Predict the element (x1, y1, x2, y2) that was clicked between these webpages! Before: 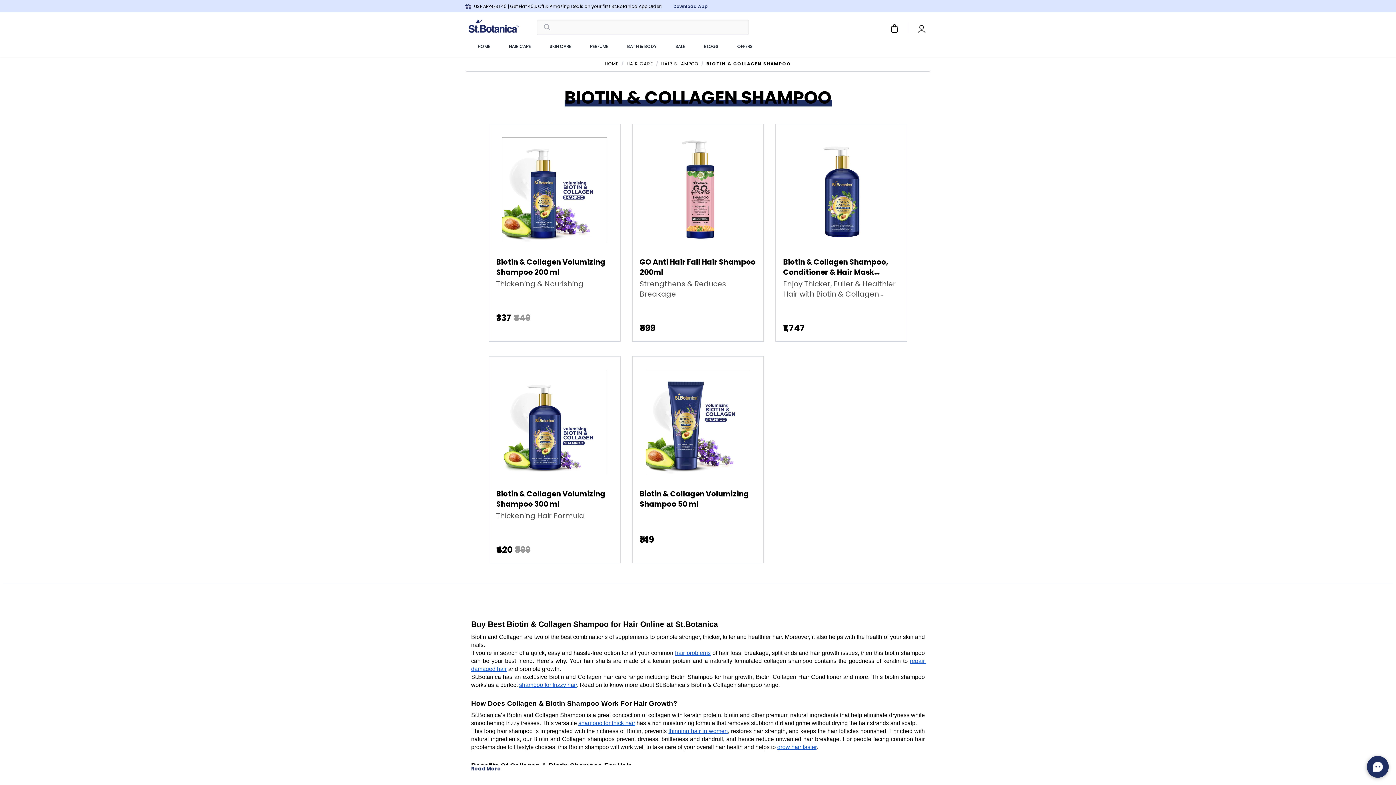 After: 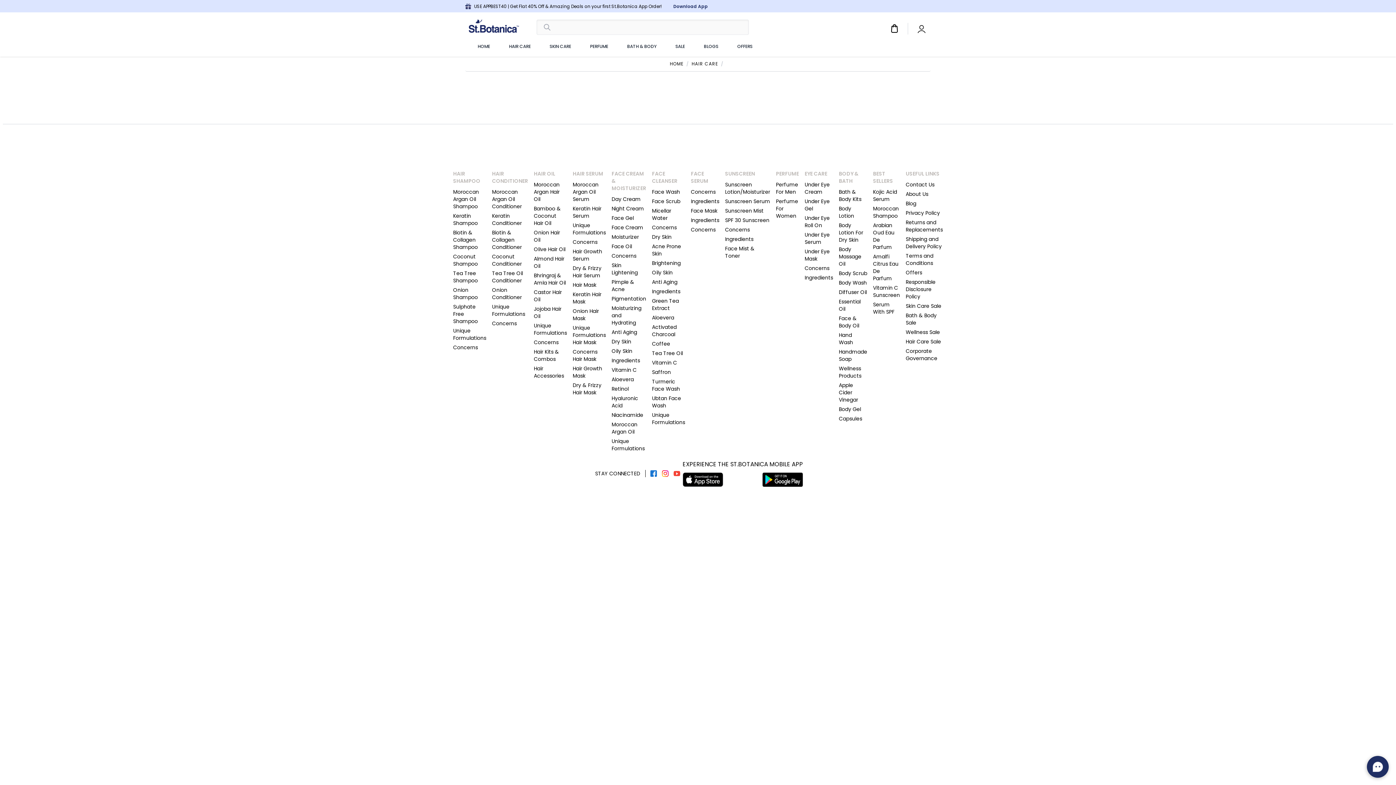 Action: label: HAIR SHAMPOO bbox: (661, 61, 698, 66)